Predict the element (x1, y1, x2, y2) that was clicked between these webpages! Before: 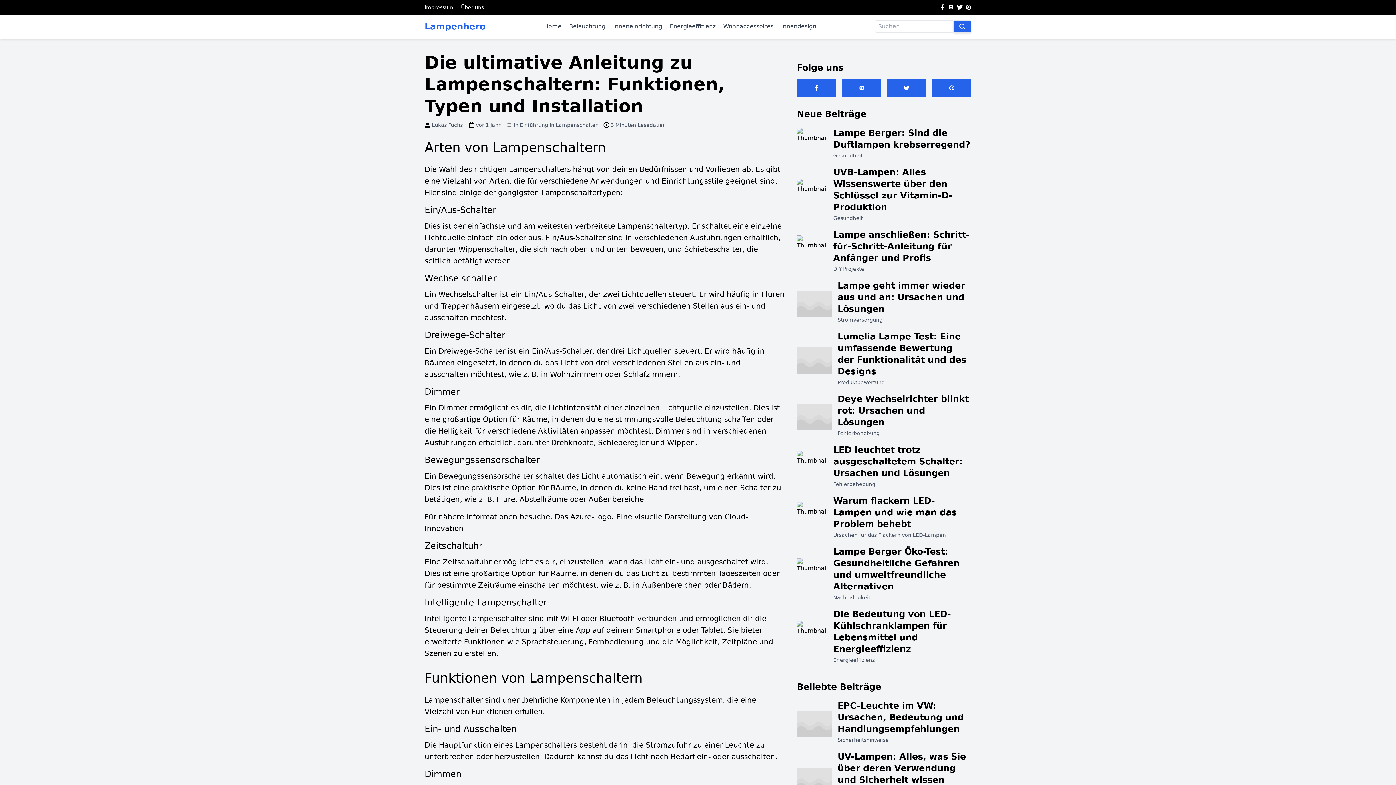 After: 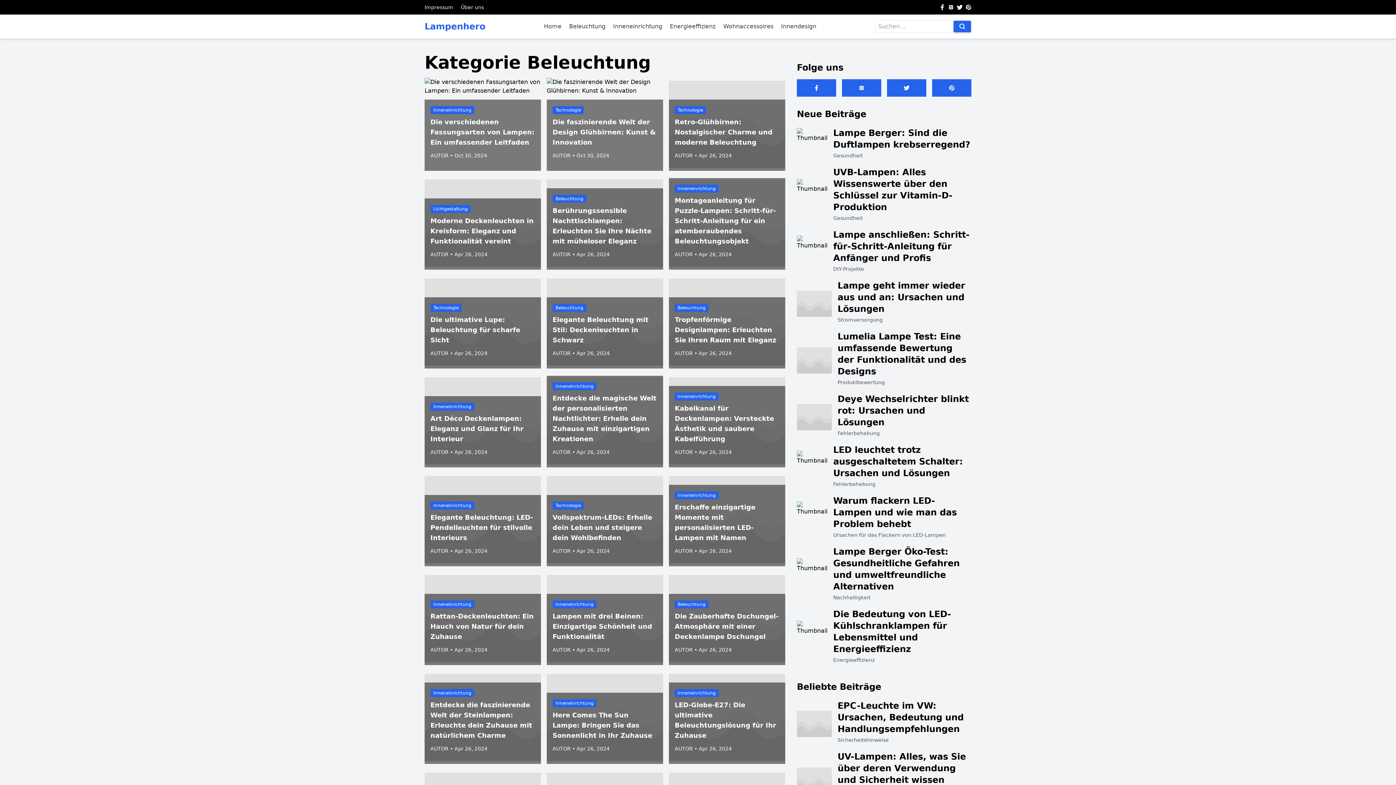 Action: label: Beleuchtung bbox: (569, 22, 605, 29)